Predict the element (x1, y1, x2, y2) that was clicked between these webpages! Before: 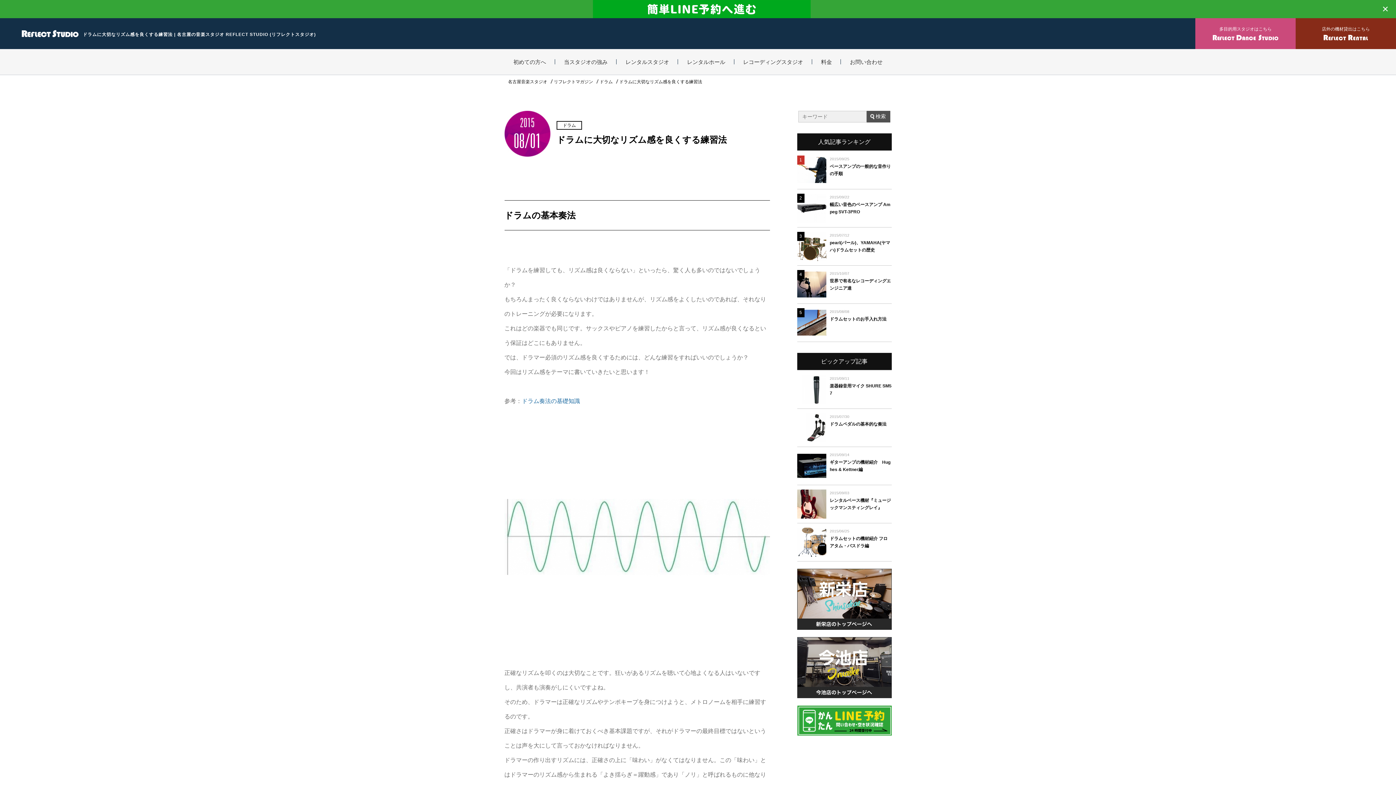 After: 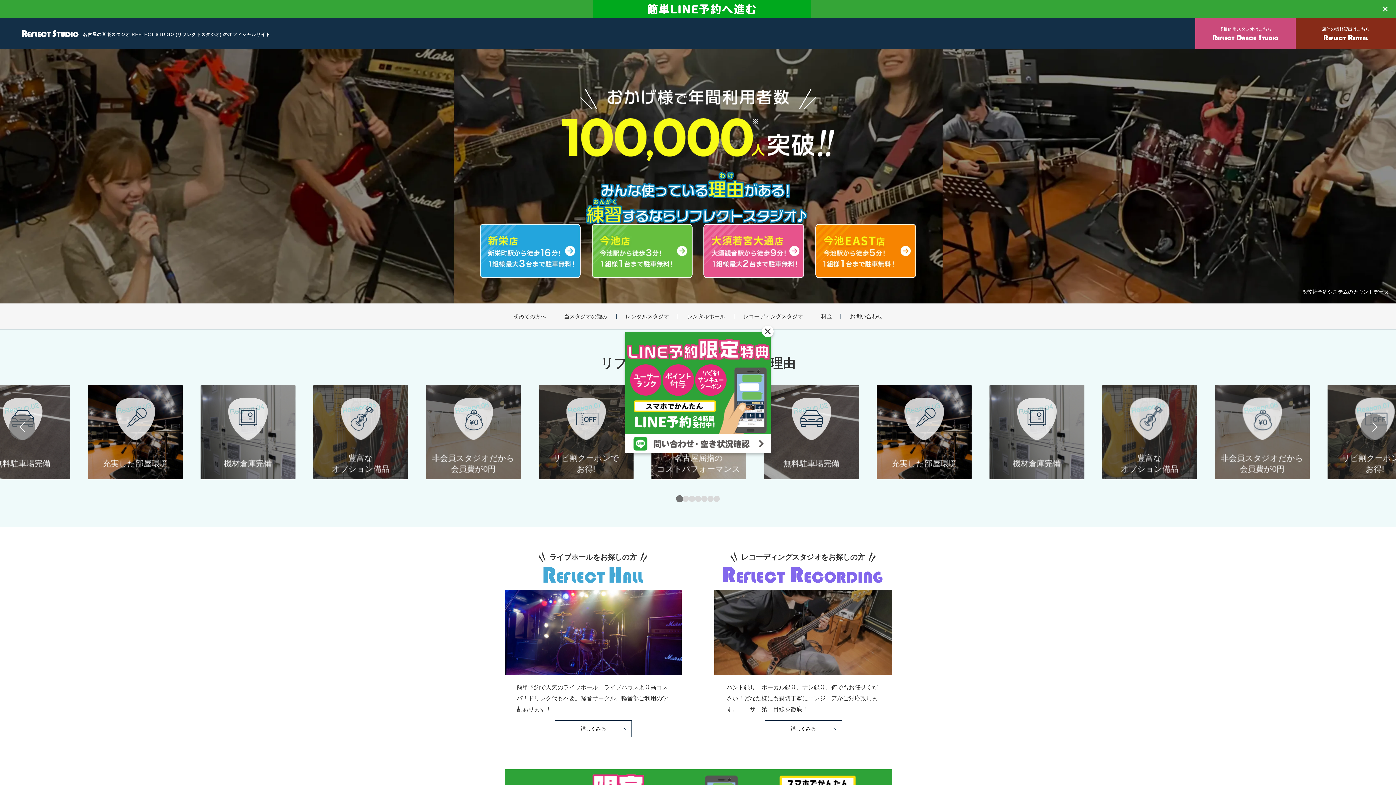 Action: label: 名古屋音楽スタジオ bbox: (508, 79, 549, 84)